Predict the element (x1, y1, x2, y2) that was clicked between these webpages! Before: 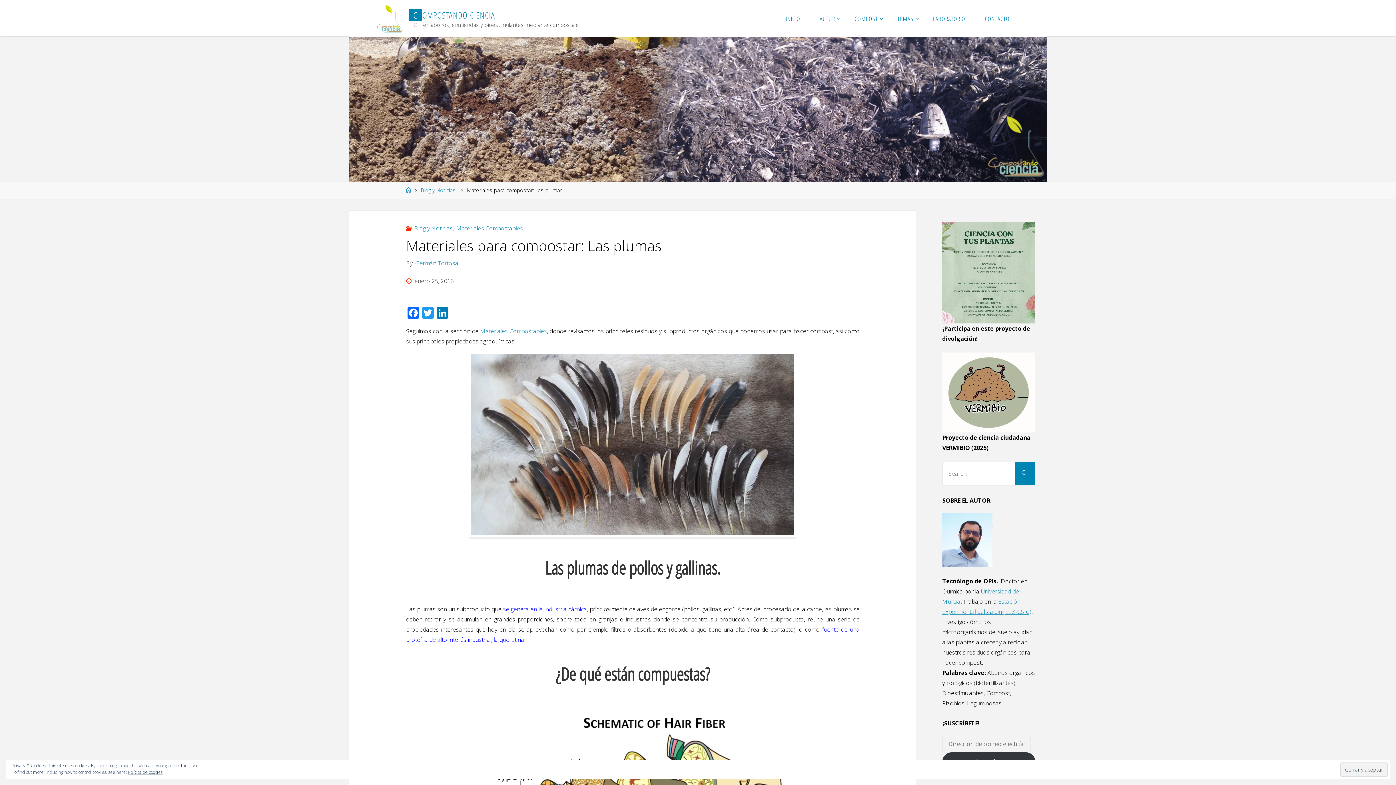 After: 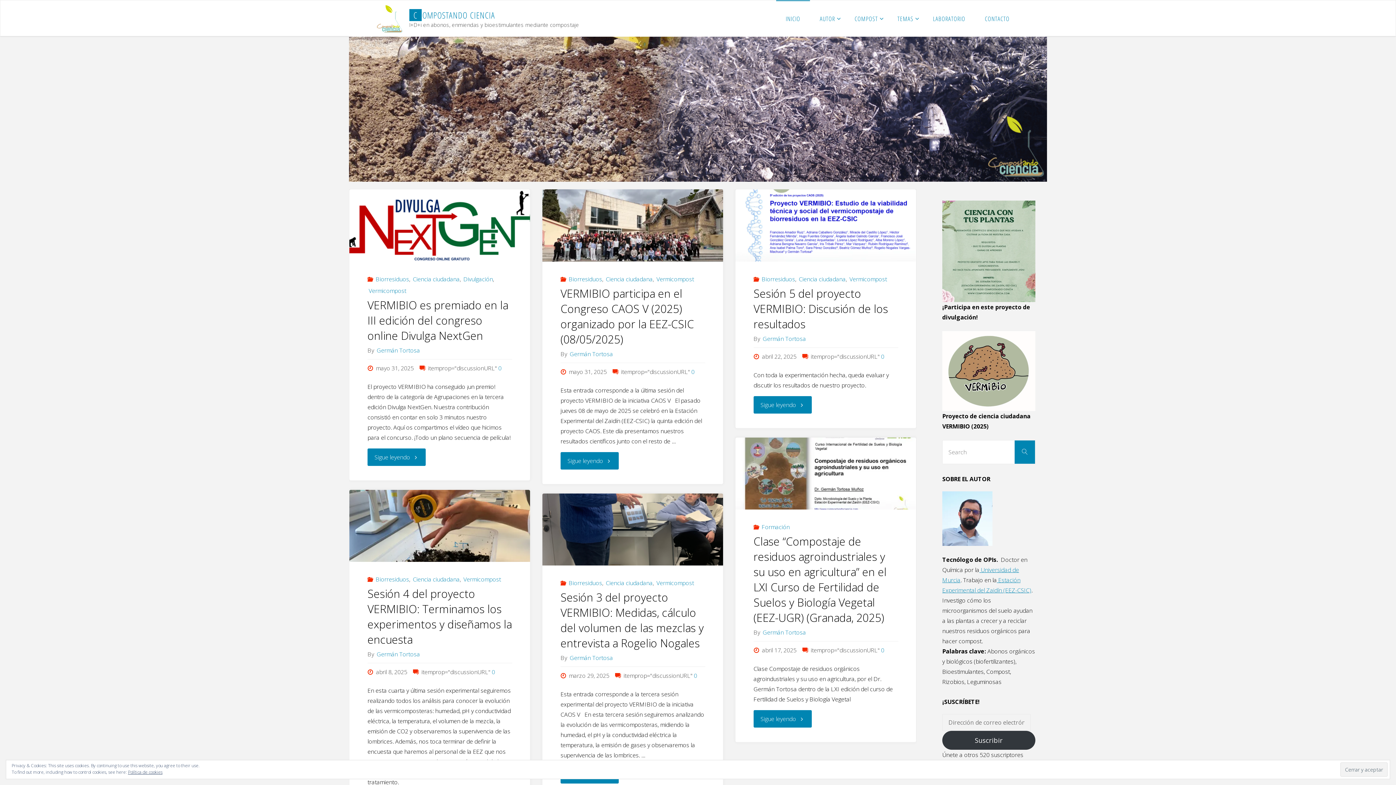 Action: bbox: (405, 186, 411, 193) label: Home